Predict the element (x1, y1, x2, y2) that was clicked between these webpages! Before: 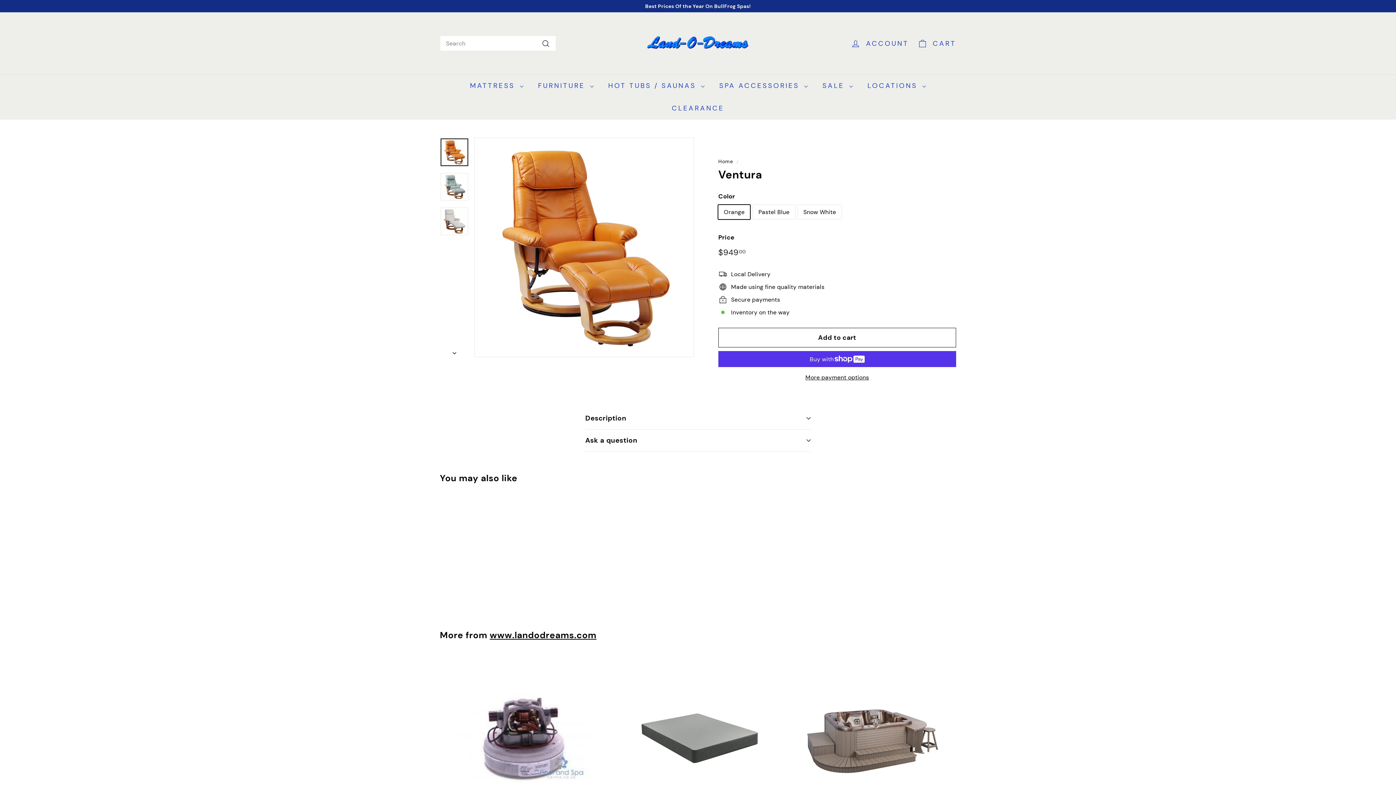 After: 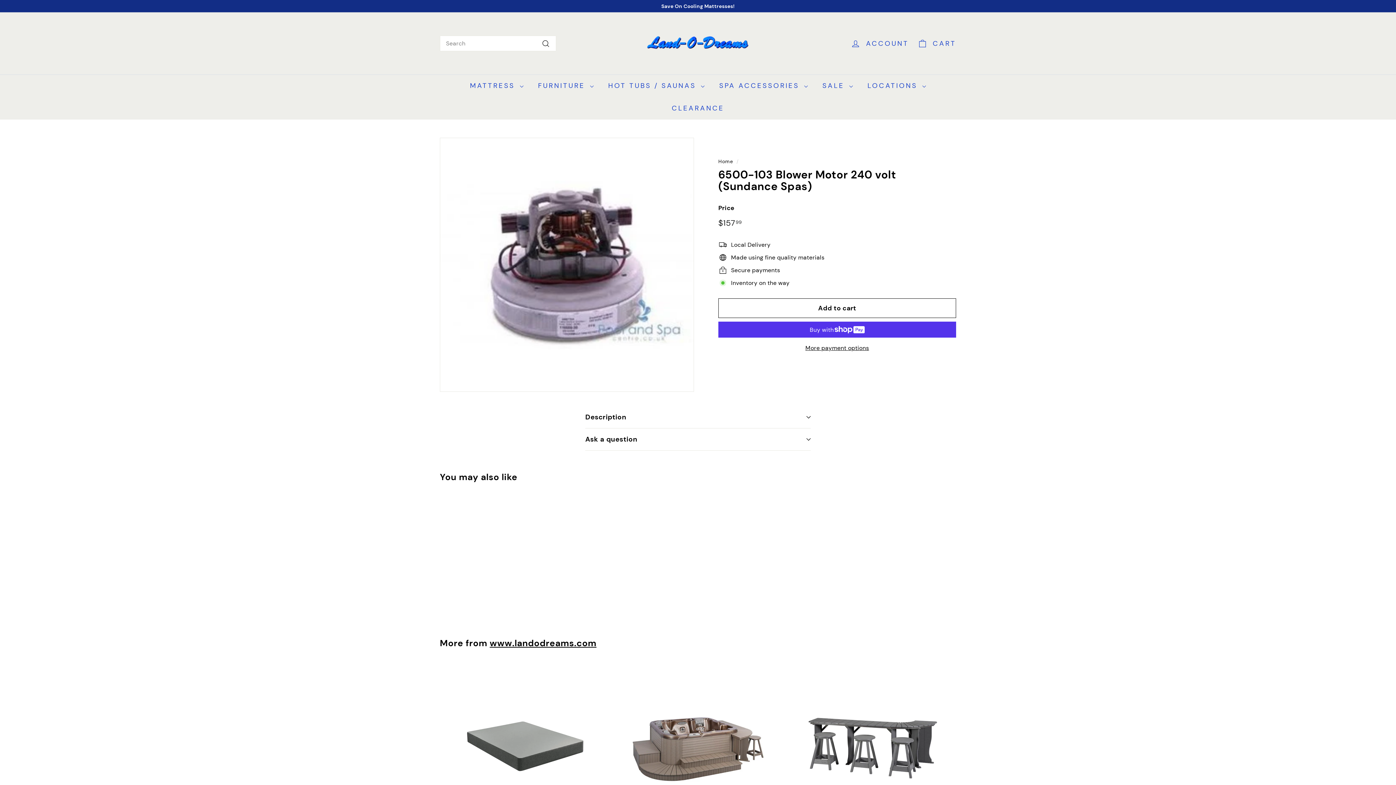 Action: bbox: (440, 655, 607, 841) label: 6500-103 Blower Motor 240 volt (Sundance Spas)
$15799
$157.99